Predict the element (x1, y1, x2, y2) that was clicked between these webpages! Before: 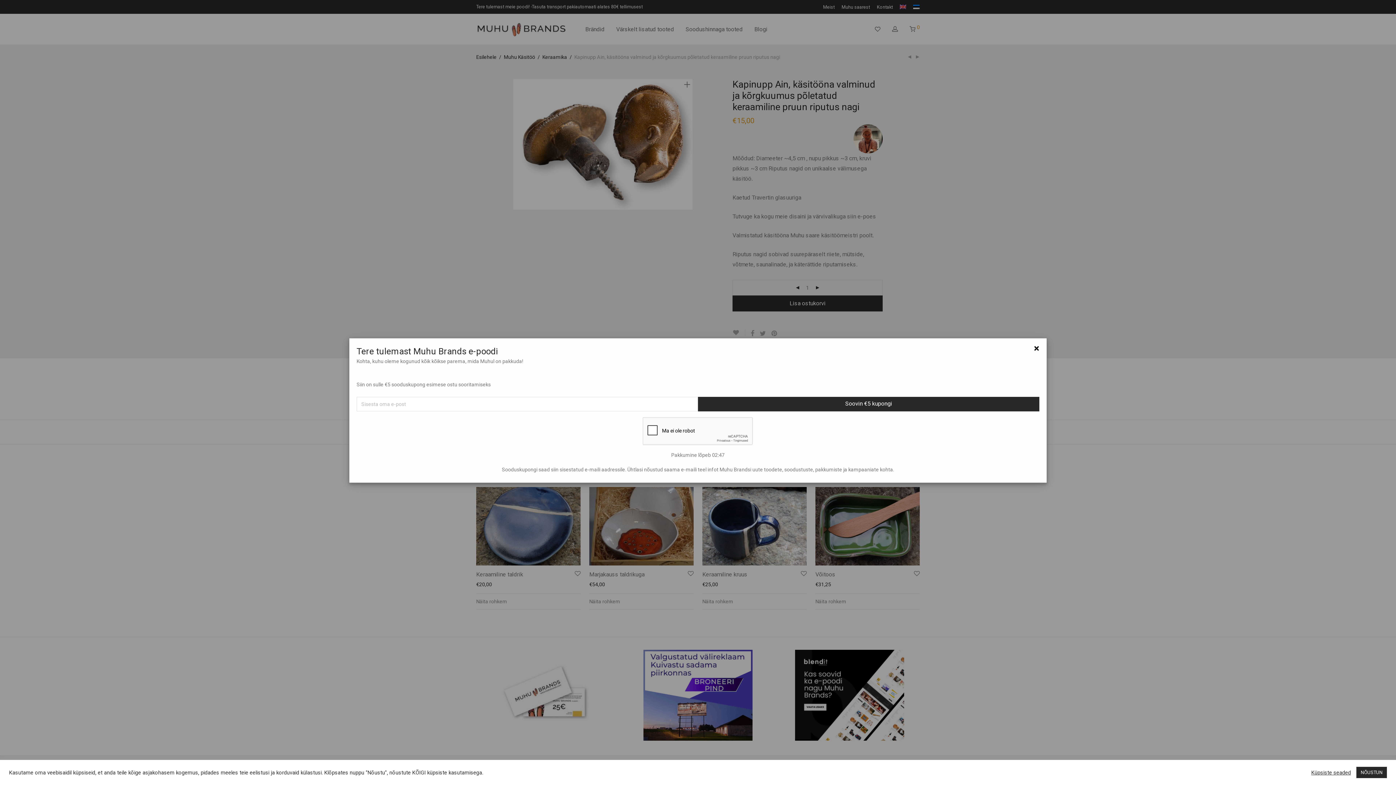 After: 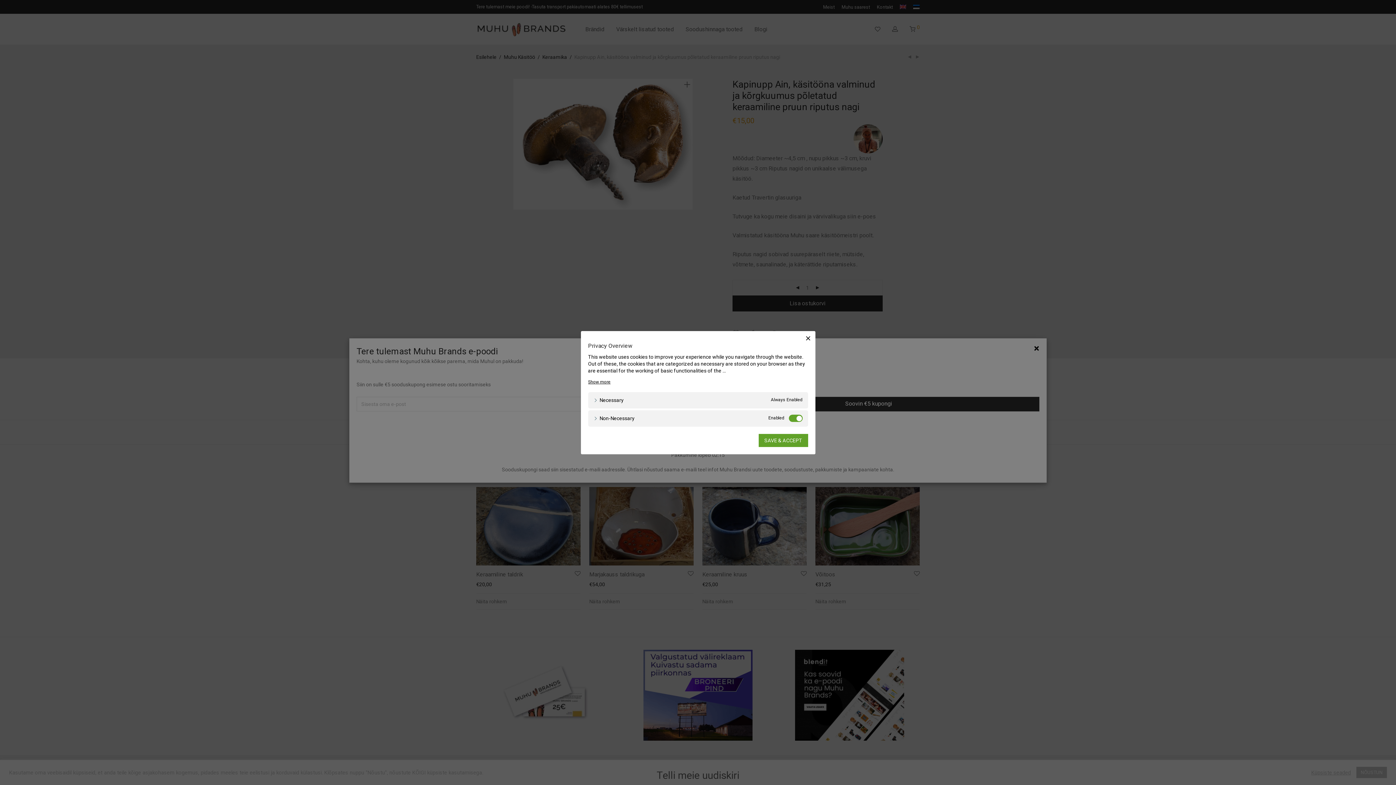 Action: bbox: (1311, 769, 1351, 776) label: Küpsiste seaded